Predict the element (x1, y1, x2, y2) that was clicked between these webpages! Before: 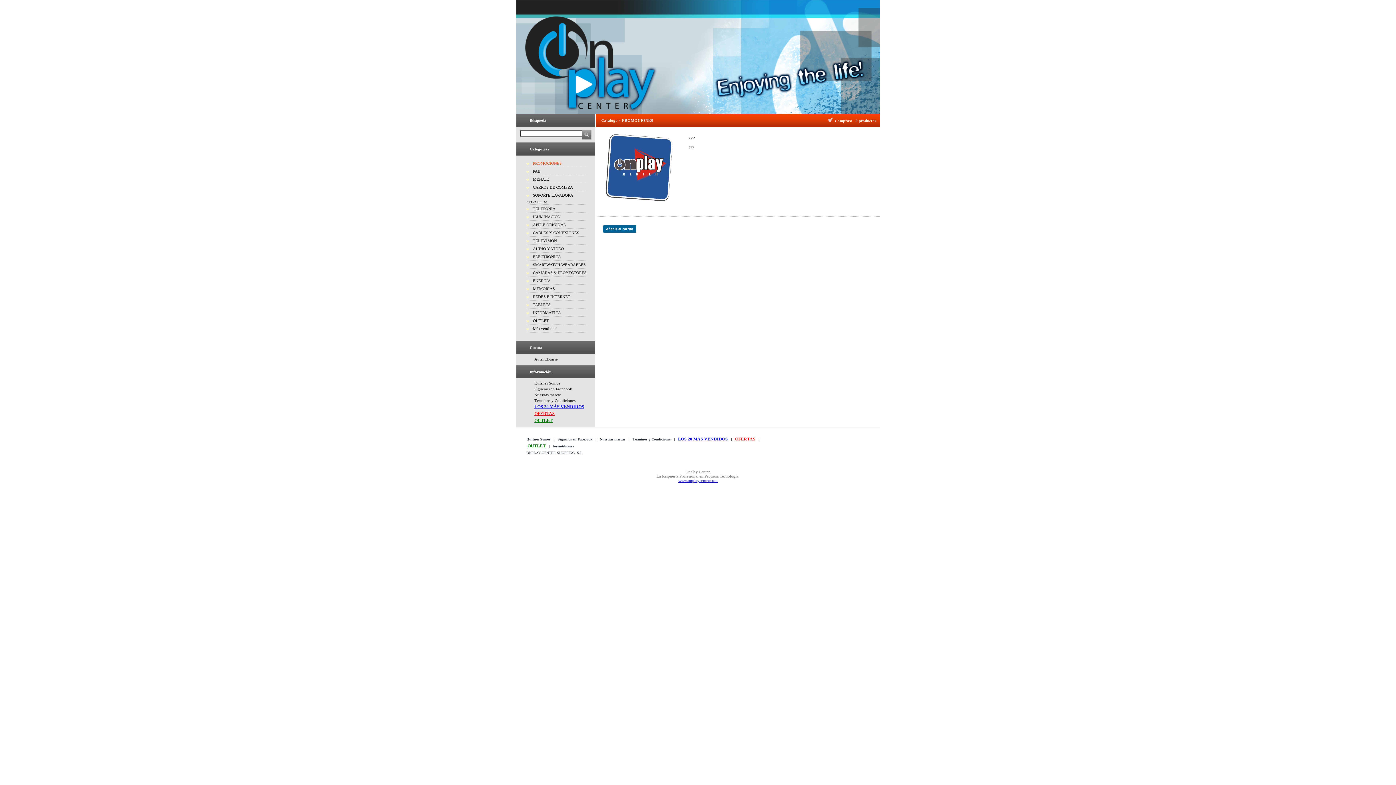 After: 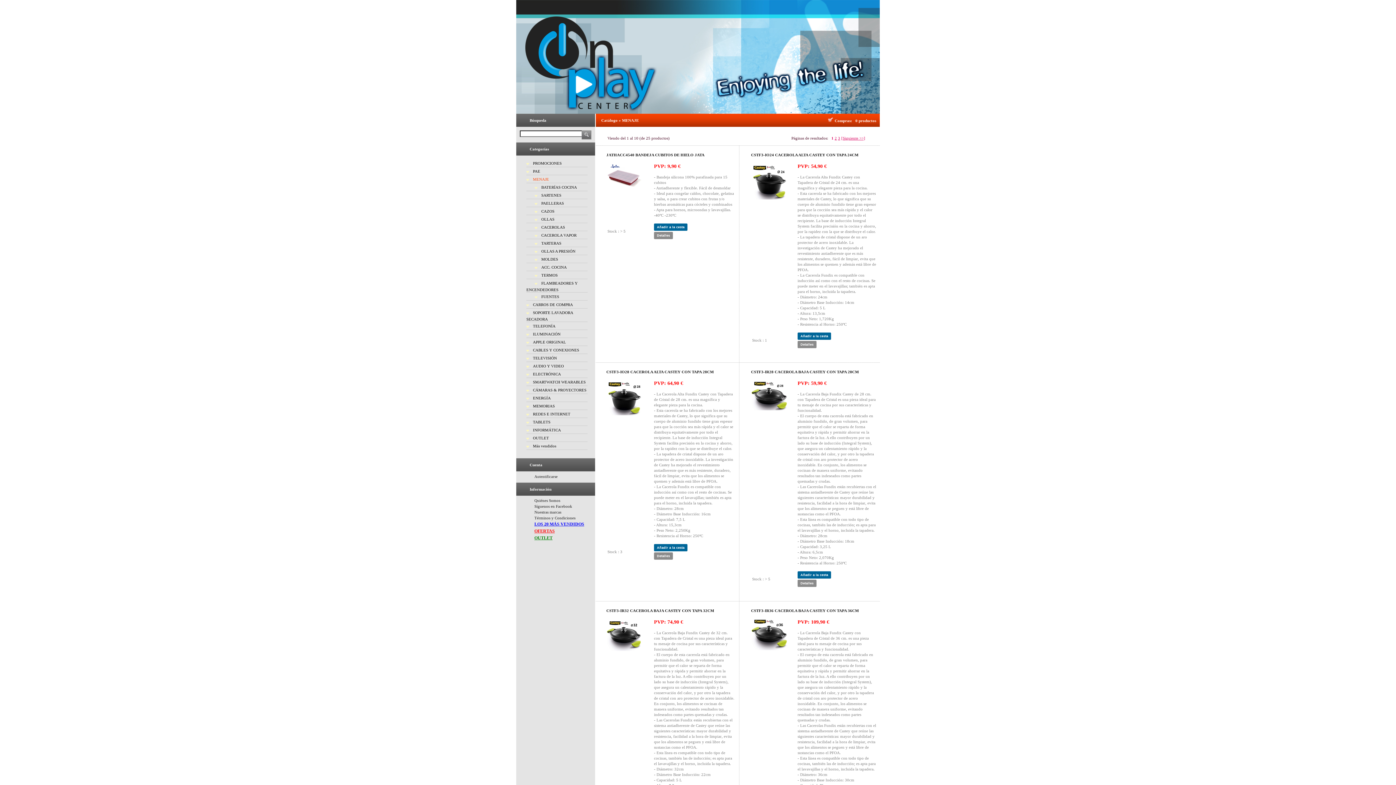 Action: label: MENAJE bbox: (526, 177, 549, 181)